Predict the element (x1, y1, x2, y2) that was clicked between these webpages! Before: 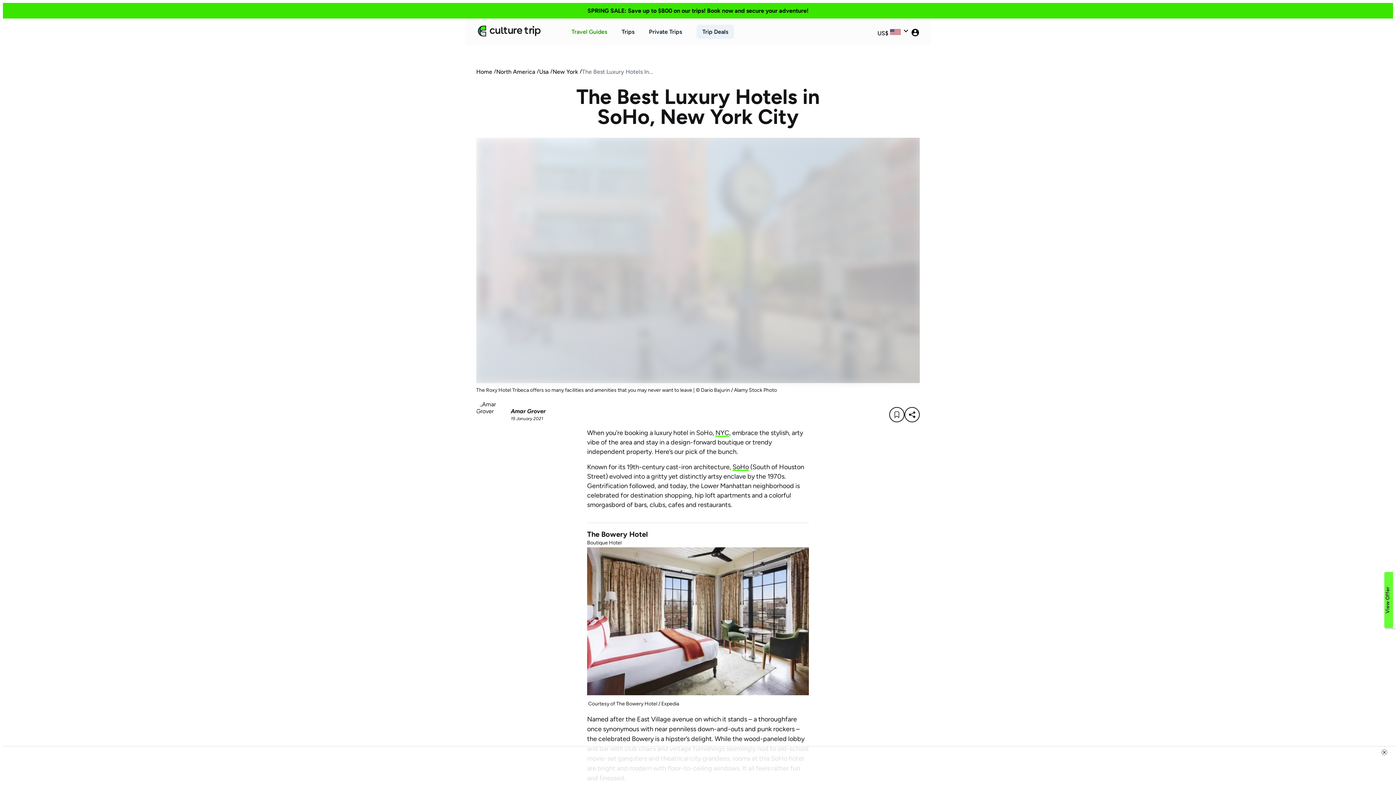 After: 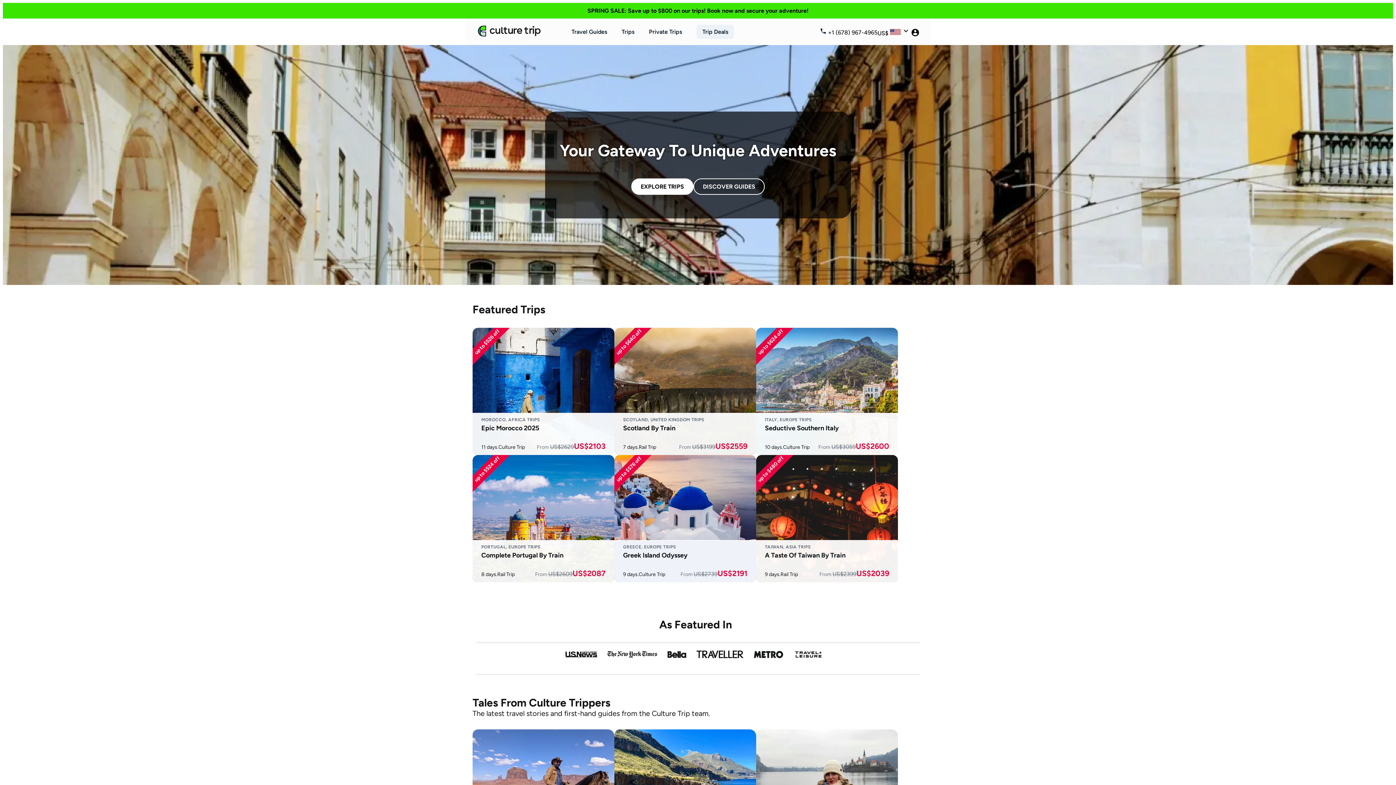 Action: bbox: (476, 68, 492, 75) label: Home